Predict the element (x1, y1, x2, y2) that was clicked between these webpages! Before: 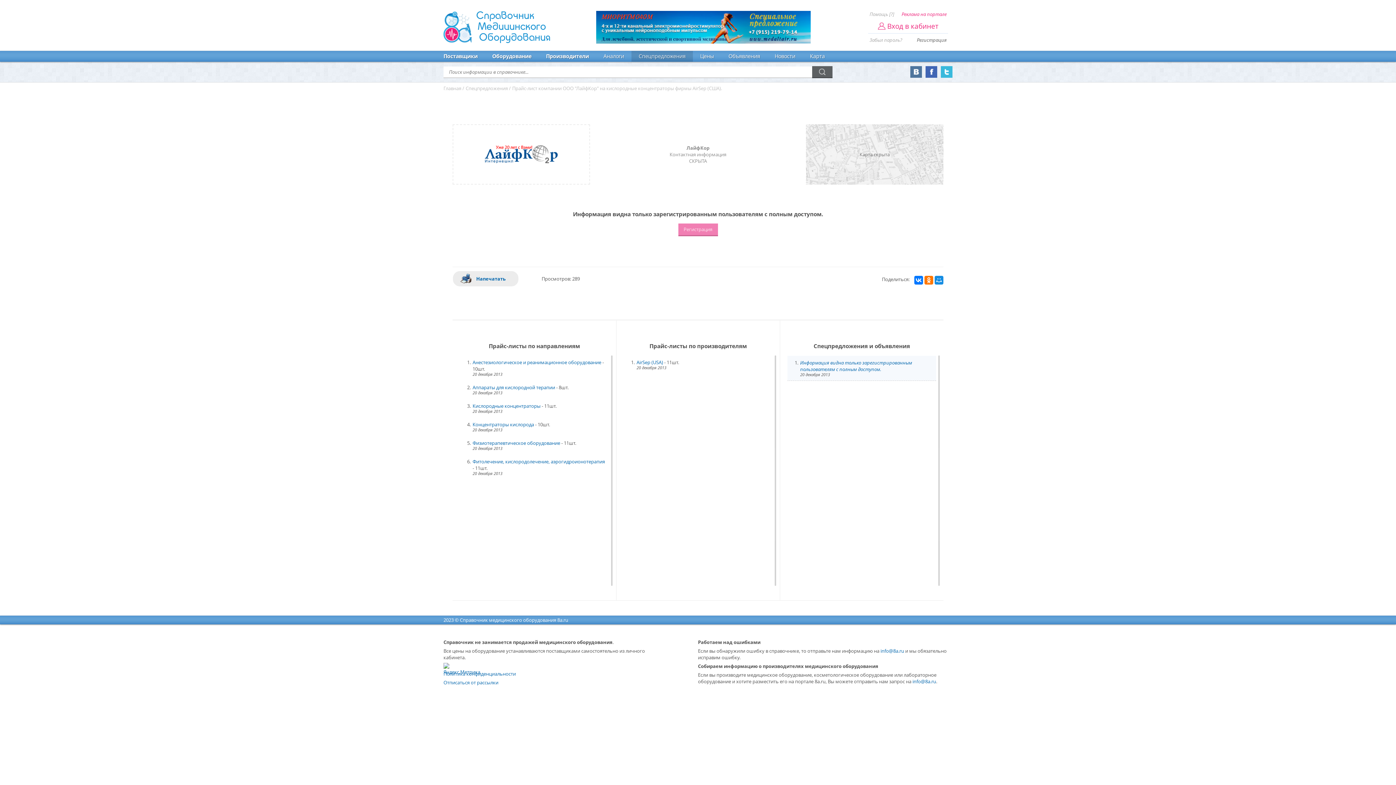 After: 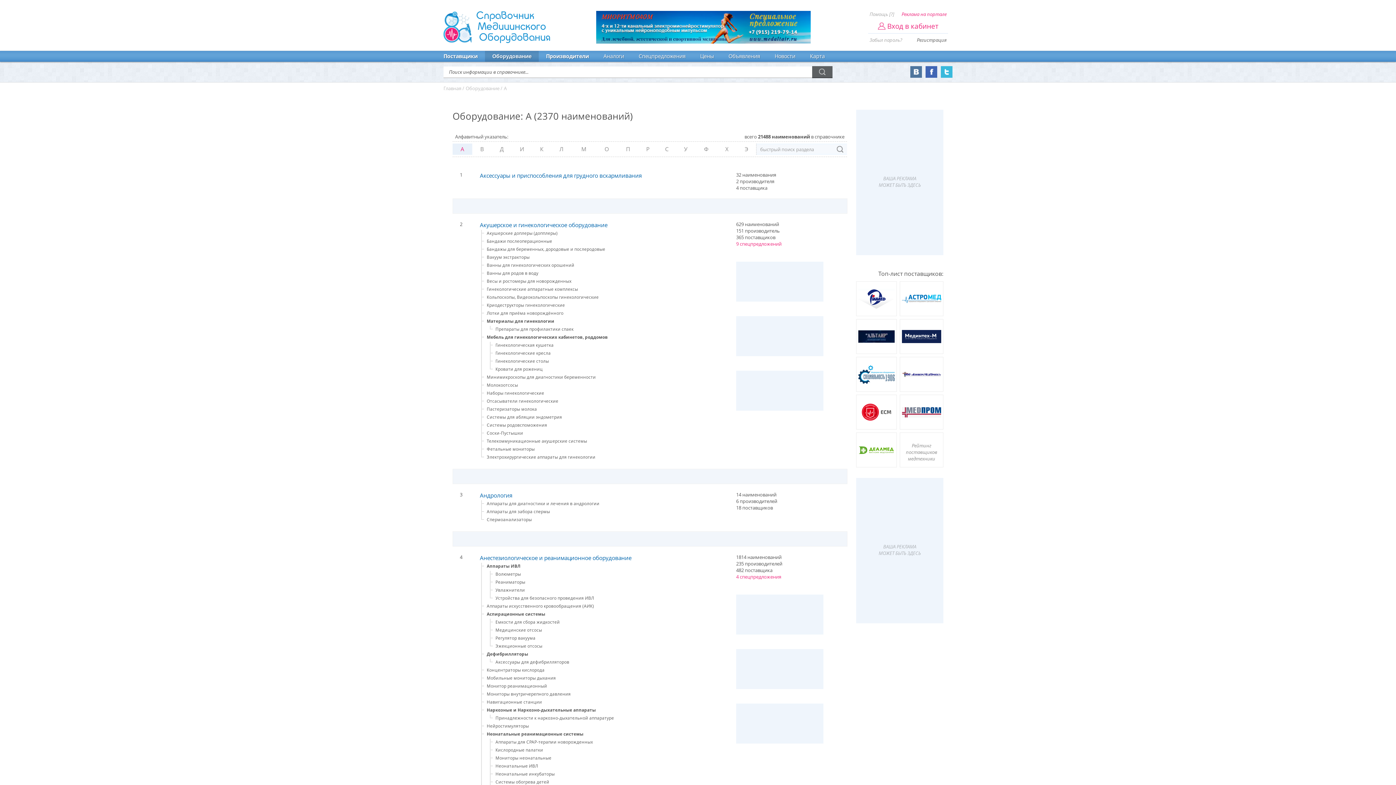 Action: bbox: (485, 50, 538, 61) label: Оборудование